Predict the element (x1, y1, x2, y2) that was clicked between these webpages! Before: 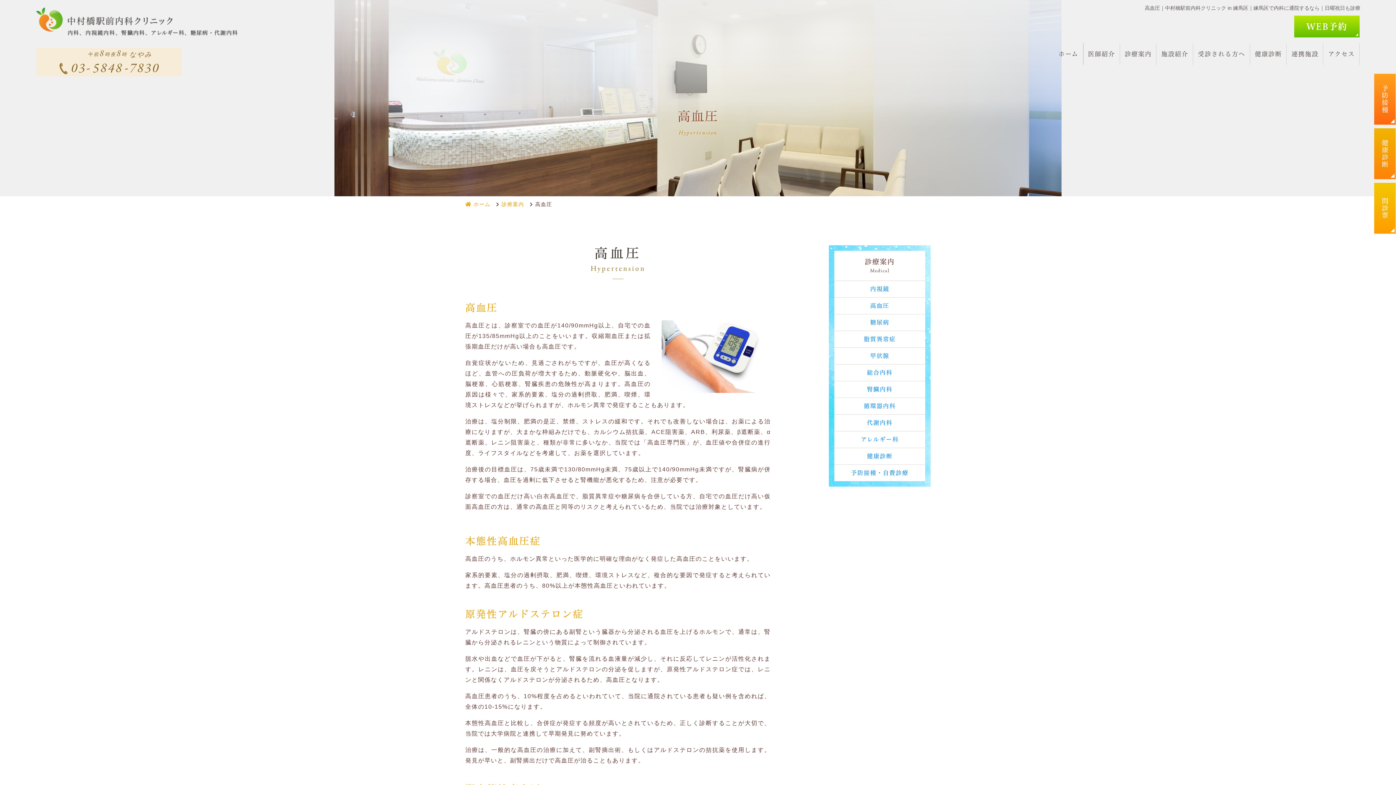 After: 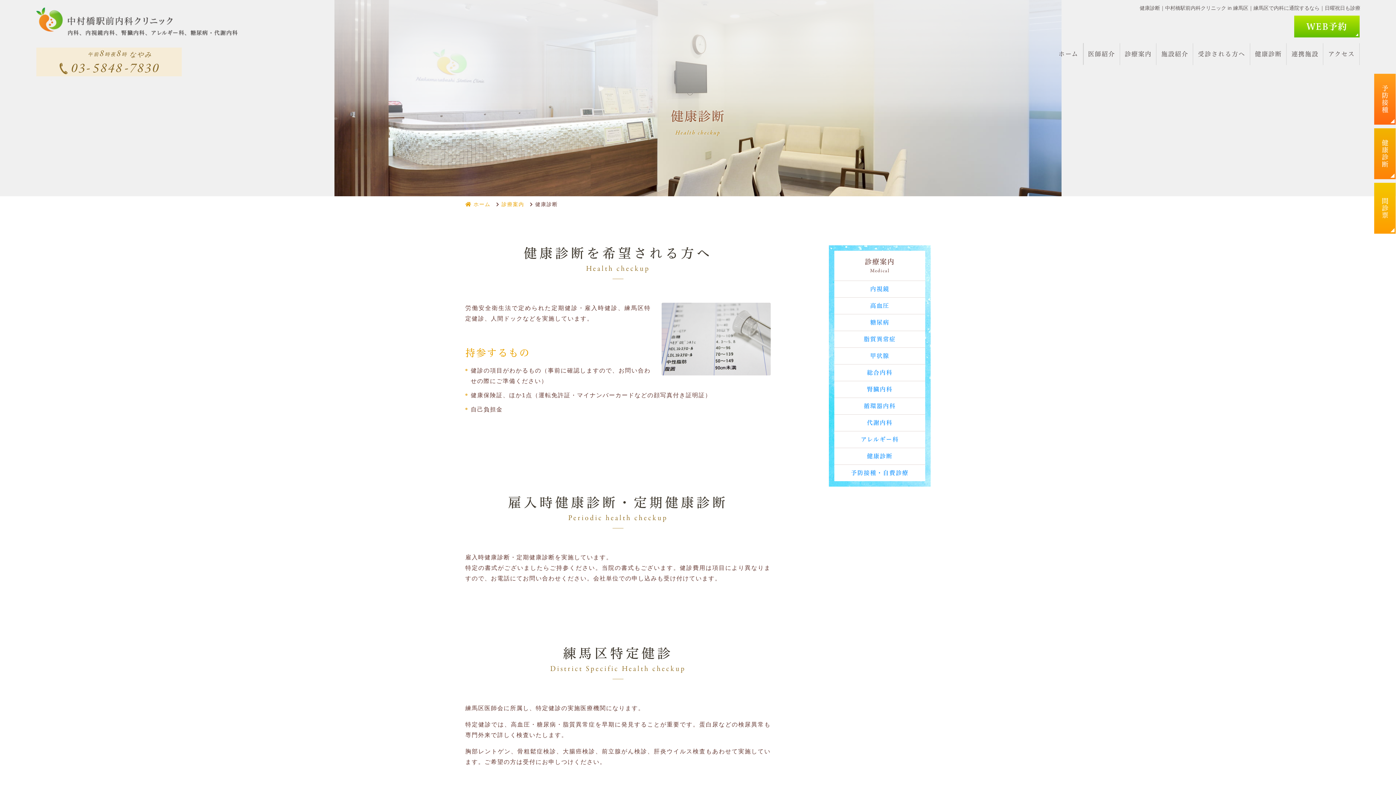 Action: bbox: (1250, 42, 1287, 65) label: 健康診断